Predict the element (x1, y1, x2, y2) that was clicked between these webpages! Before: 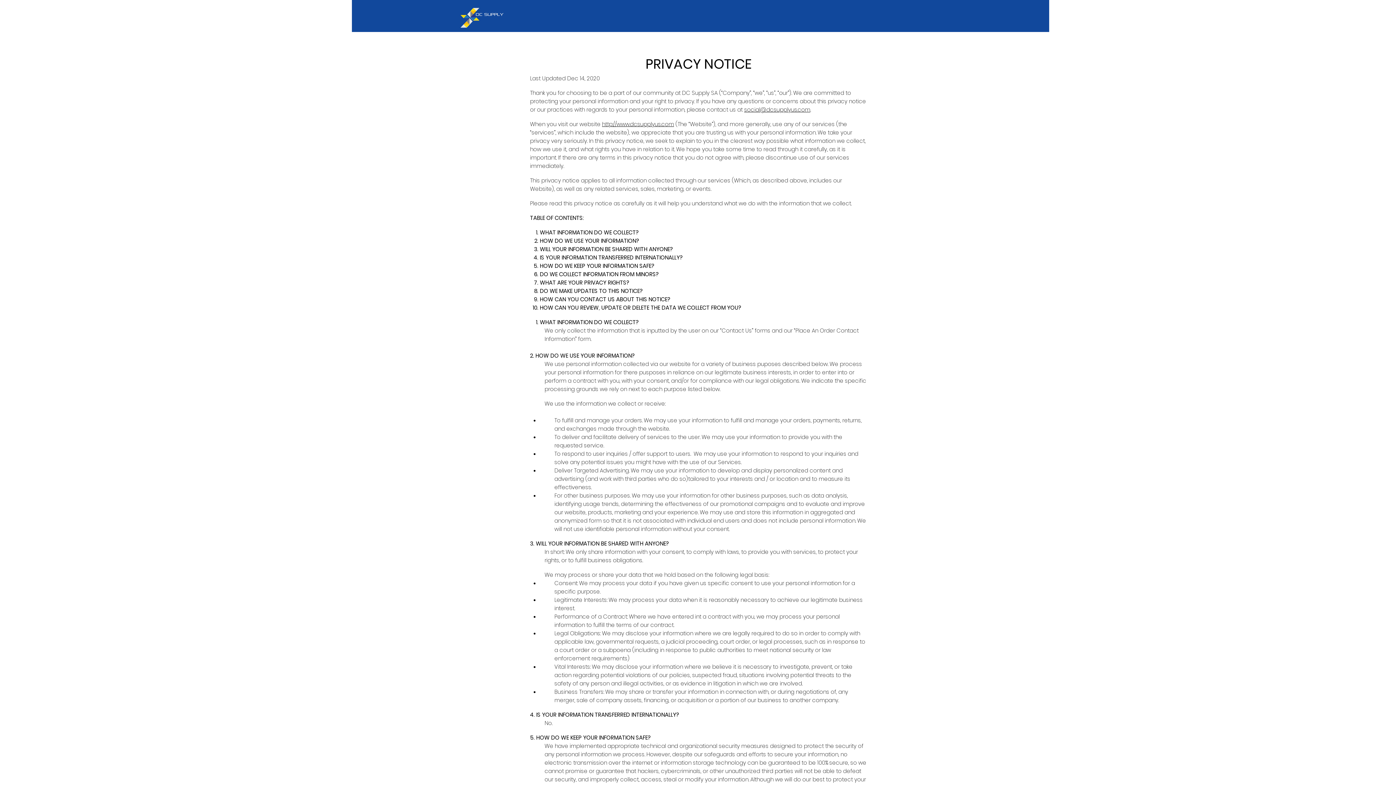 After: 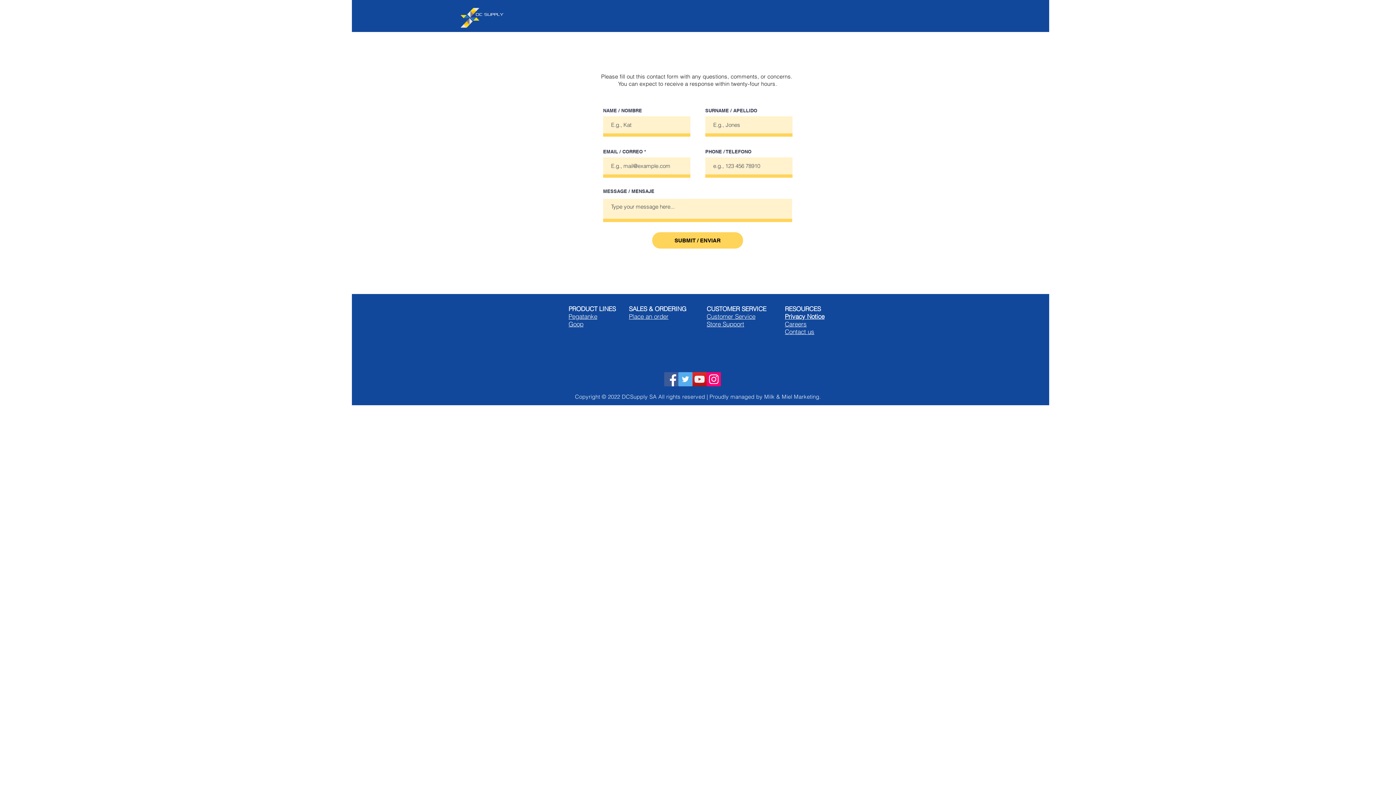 Action: bbox: (817, 10, 876, 29) label: Contact Us